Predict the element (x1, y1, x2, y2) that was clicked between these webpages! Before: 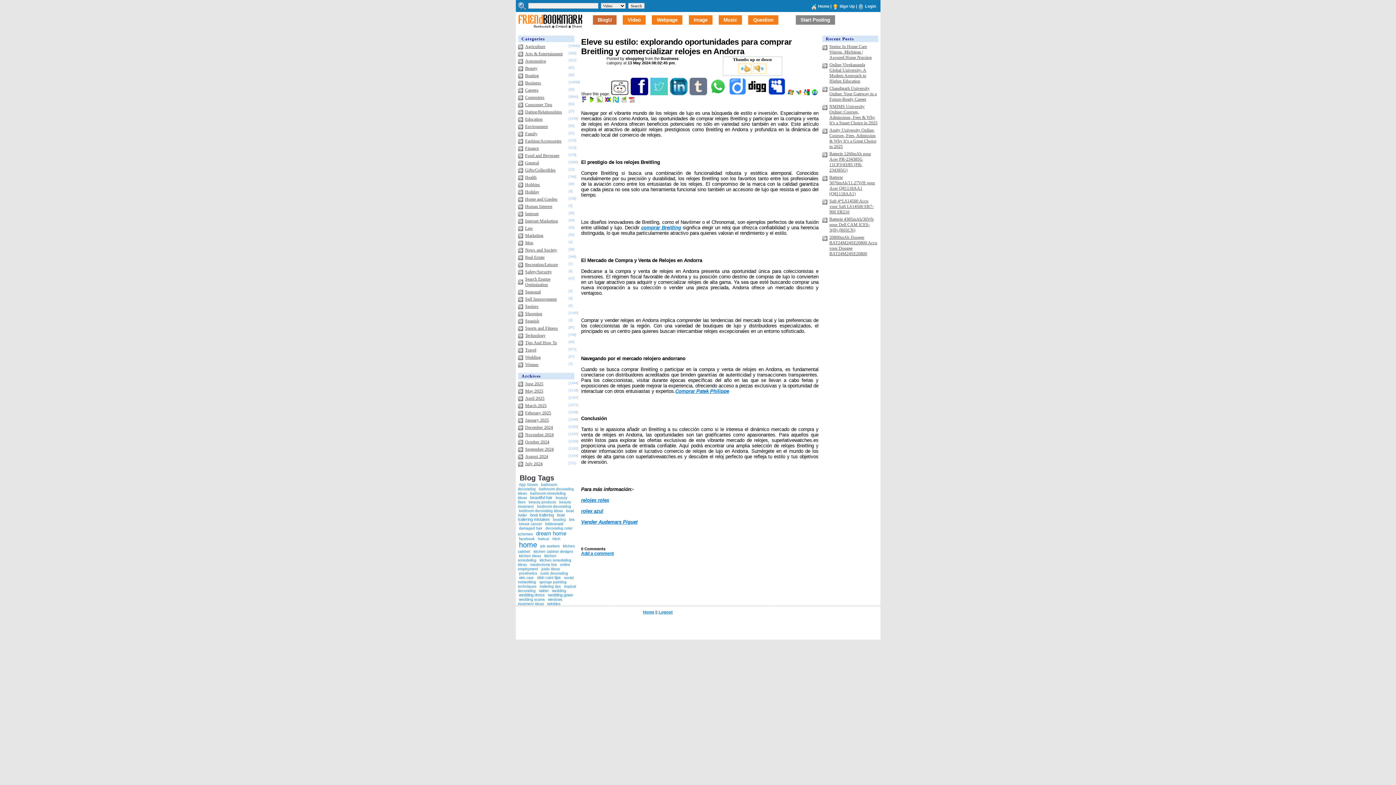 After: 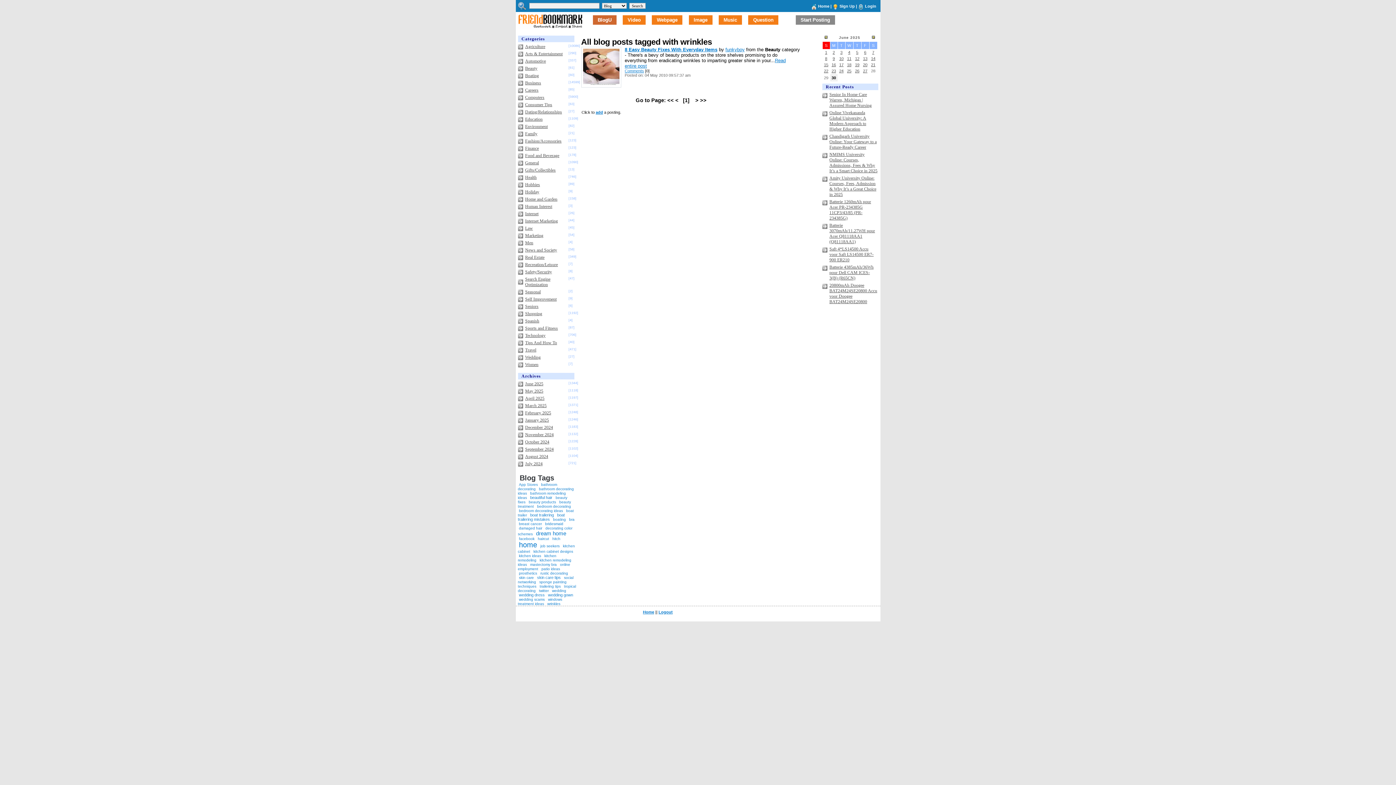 Action: bbox: (546, 601, 561, 607) label: wrinkles